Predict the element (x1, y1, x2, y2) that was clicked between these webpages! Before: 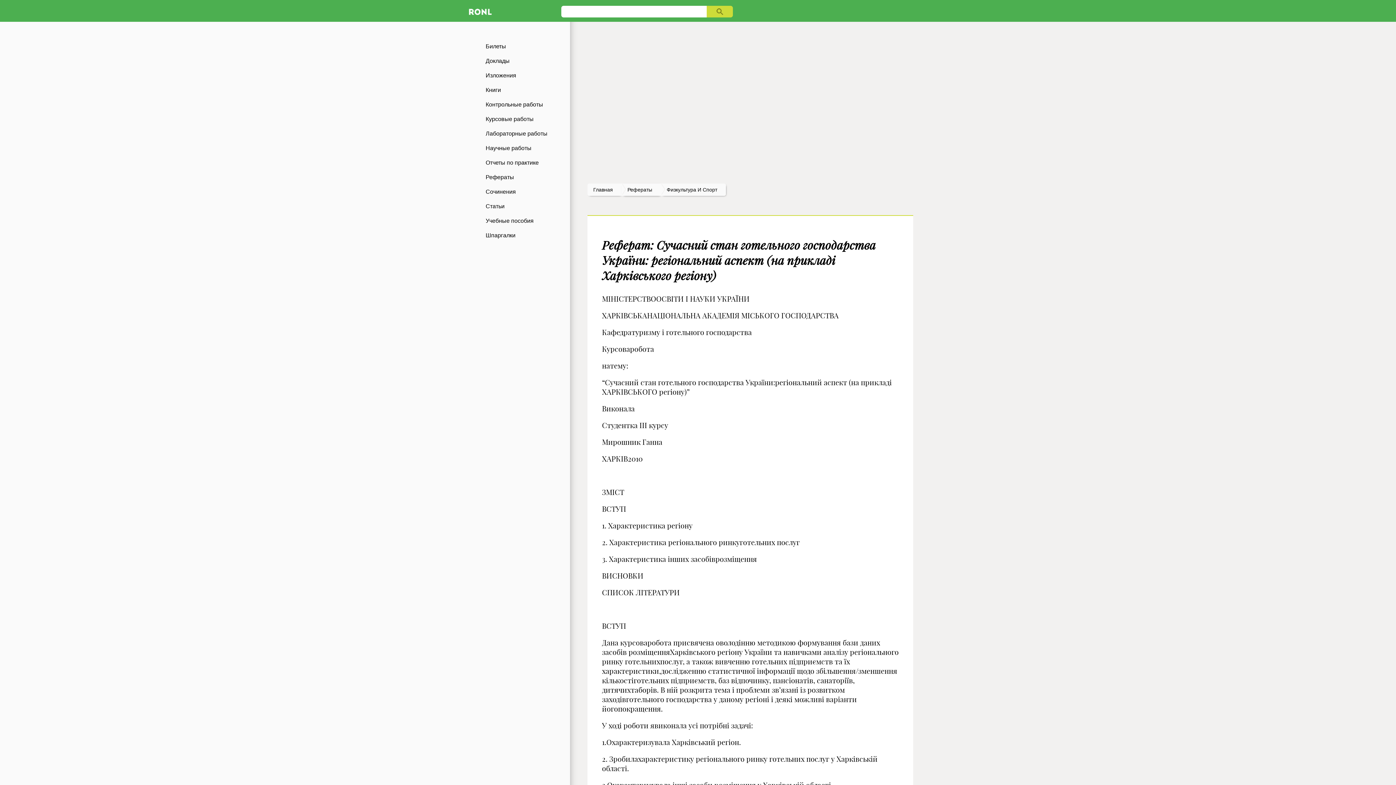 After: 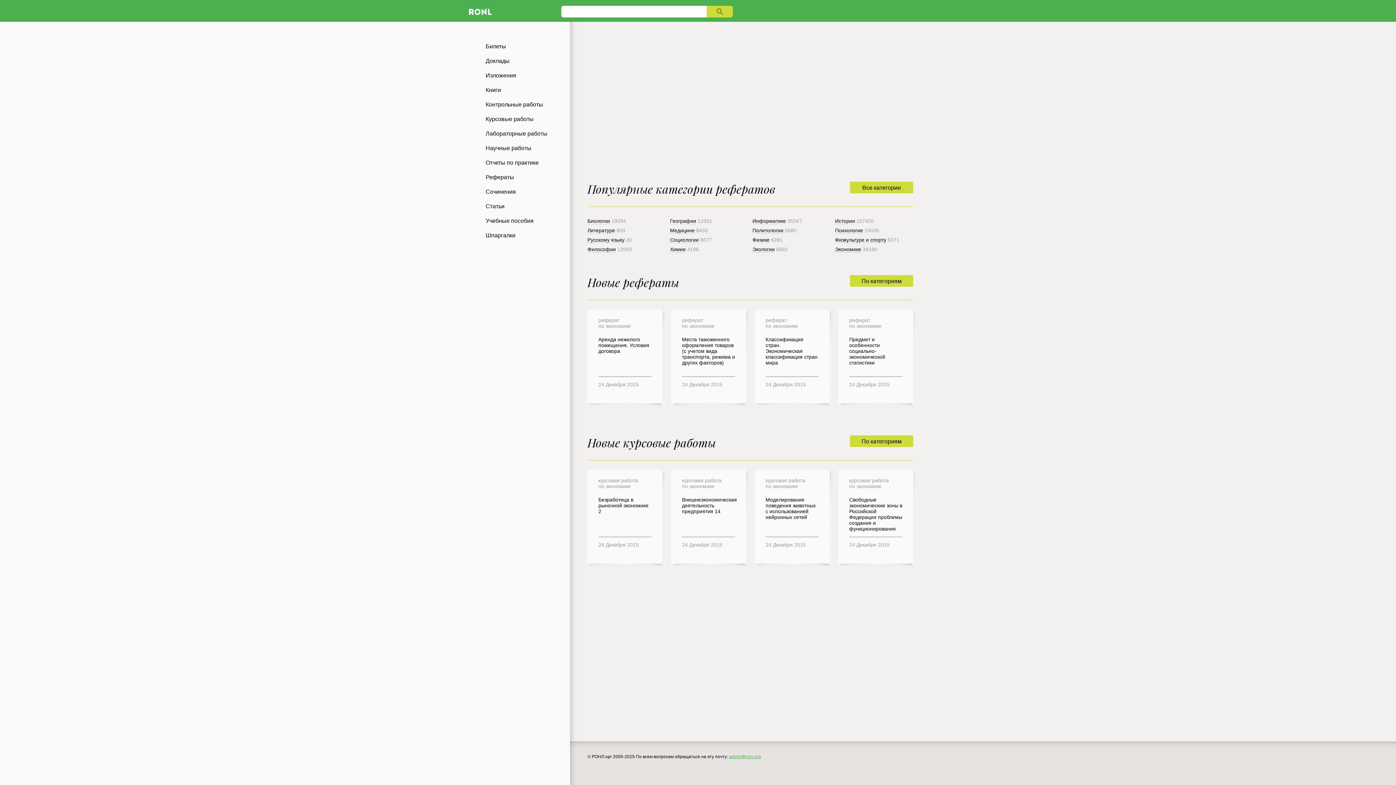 Action: bbox: (593, 186, 613, 192) label: Главная